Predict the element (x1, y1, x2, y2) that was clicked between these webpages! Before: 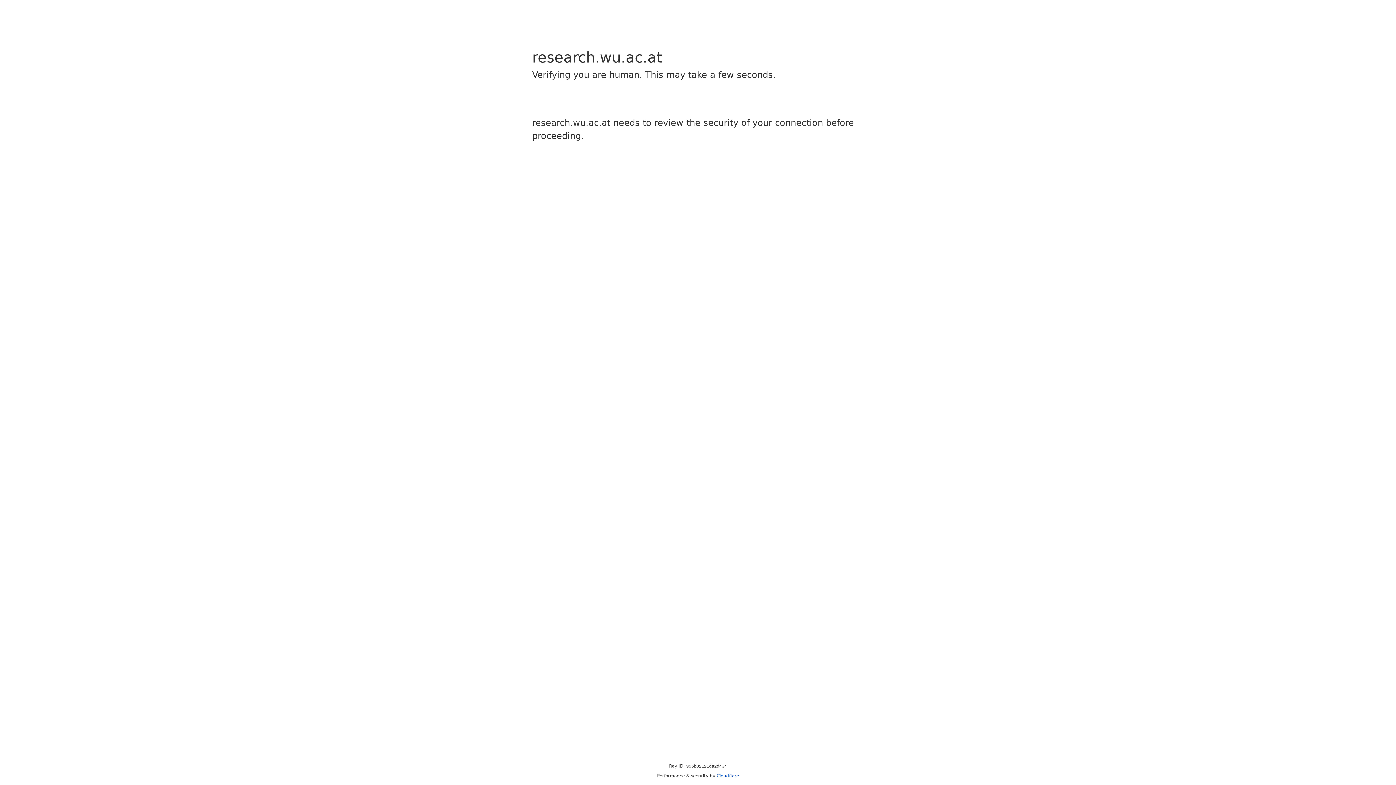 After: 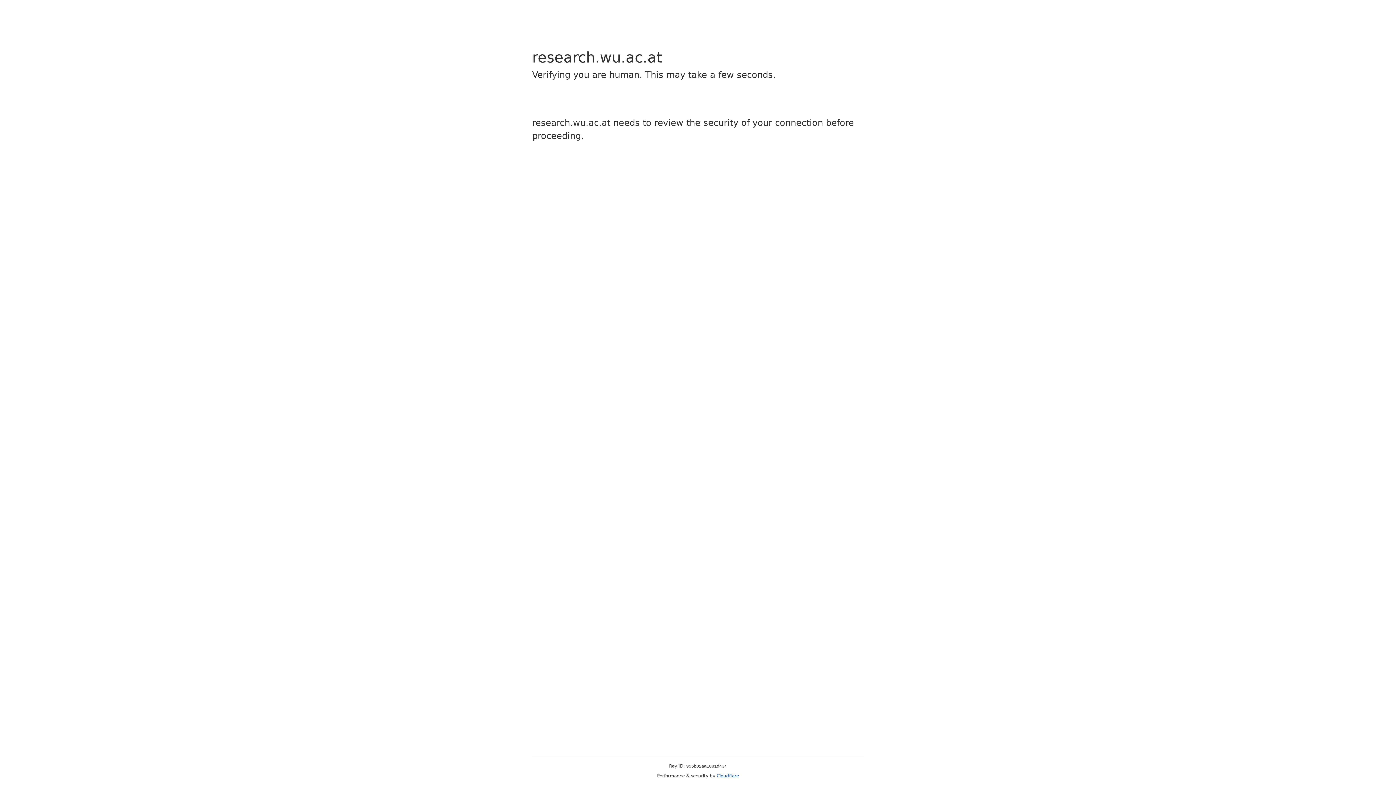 Action: bbox: (716, 773, 739, 778) label: Cloudflare